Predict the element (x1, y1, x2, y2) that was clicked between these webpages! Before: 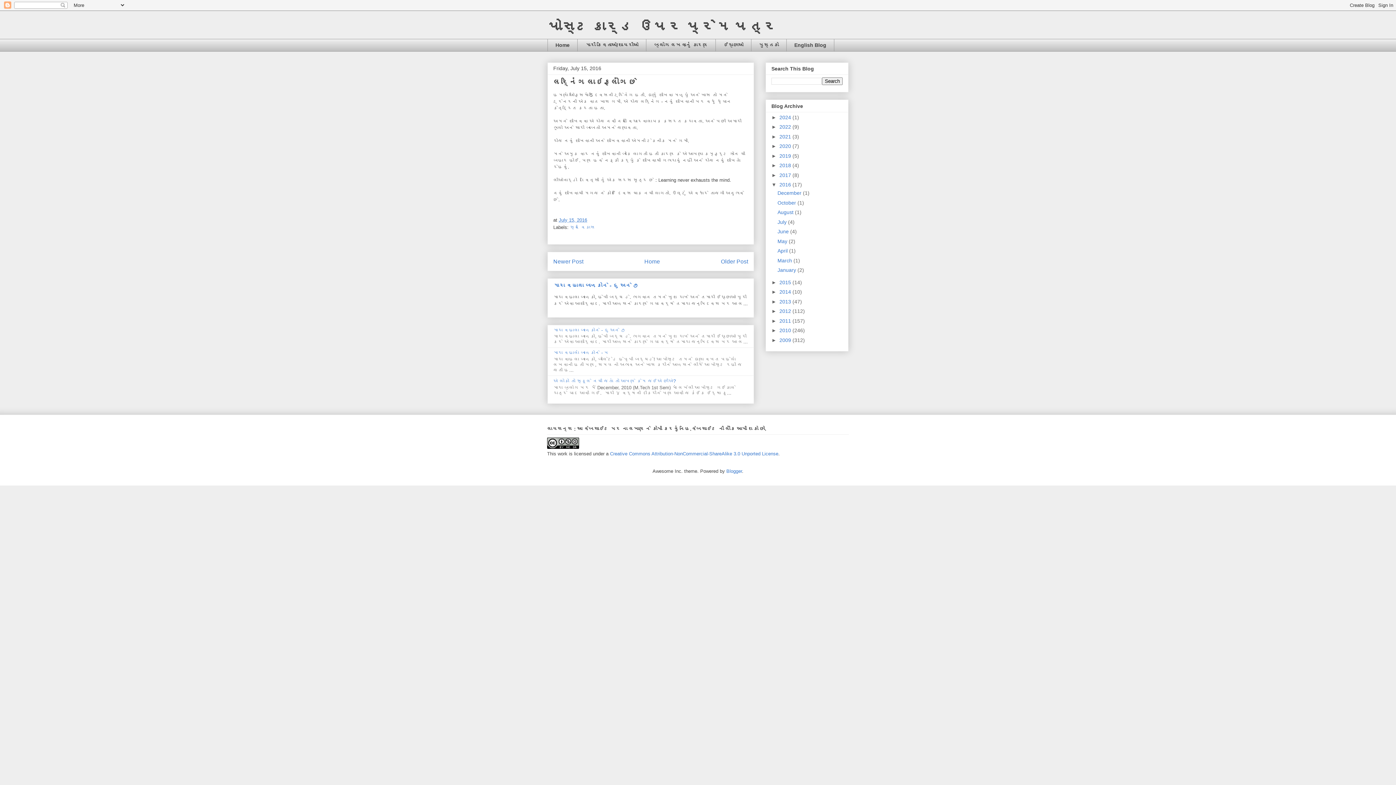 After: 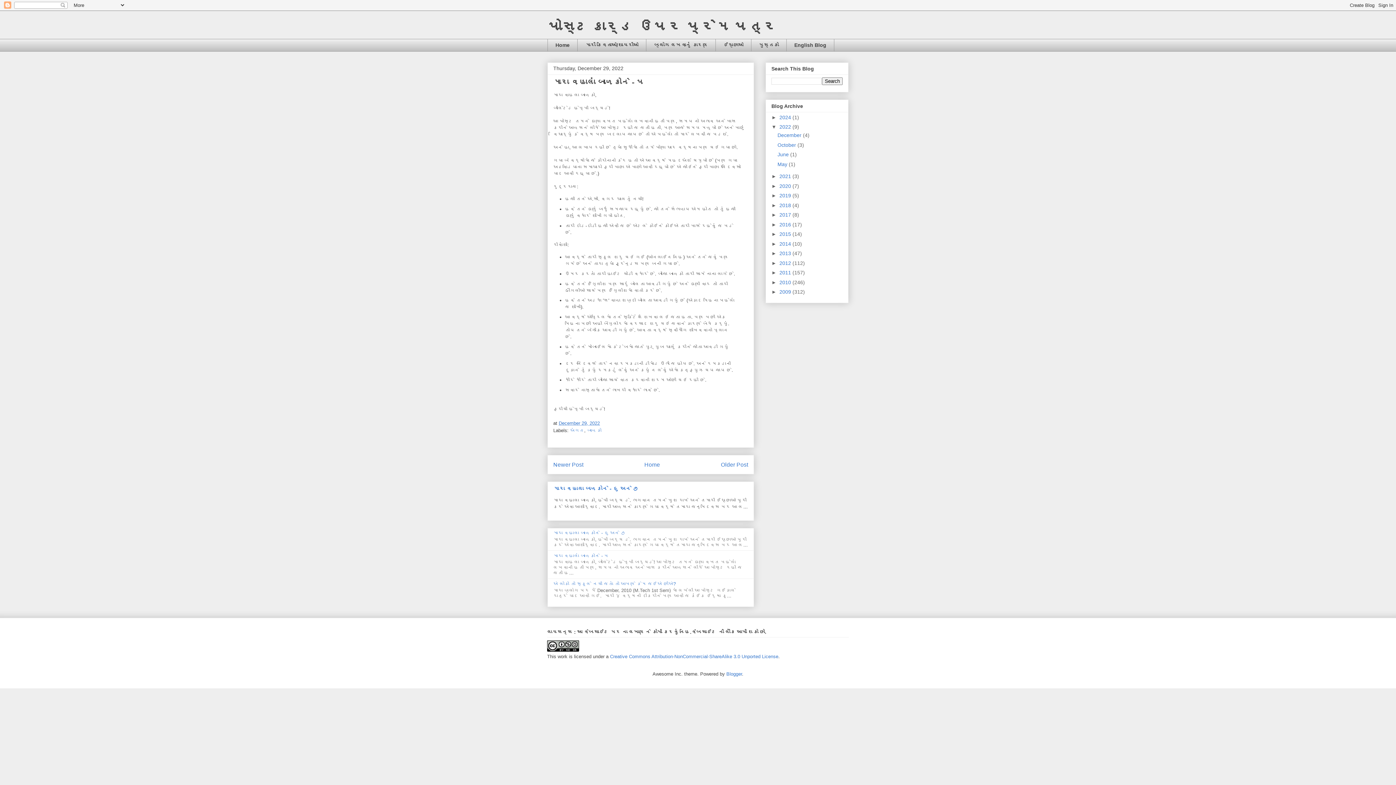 Action: bbox: (553, 350, 609, 355) label: મારા વહાલાં બાળકોને - ૫